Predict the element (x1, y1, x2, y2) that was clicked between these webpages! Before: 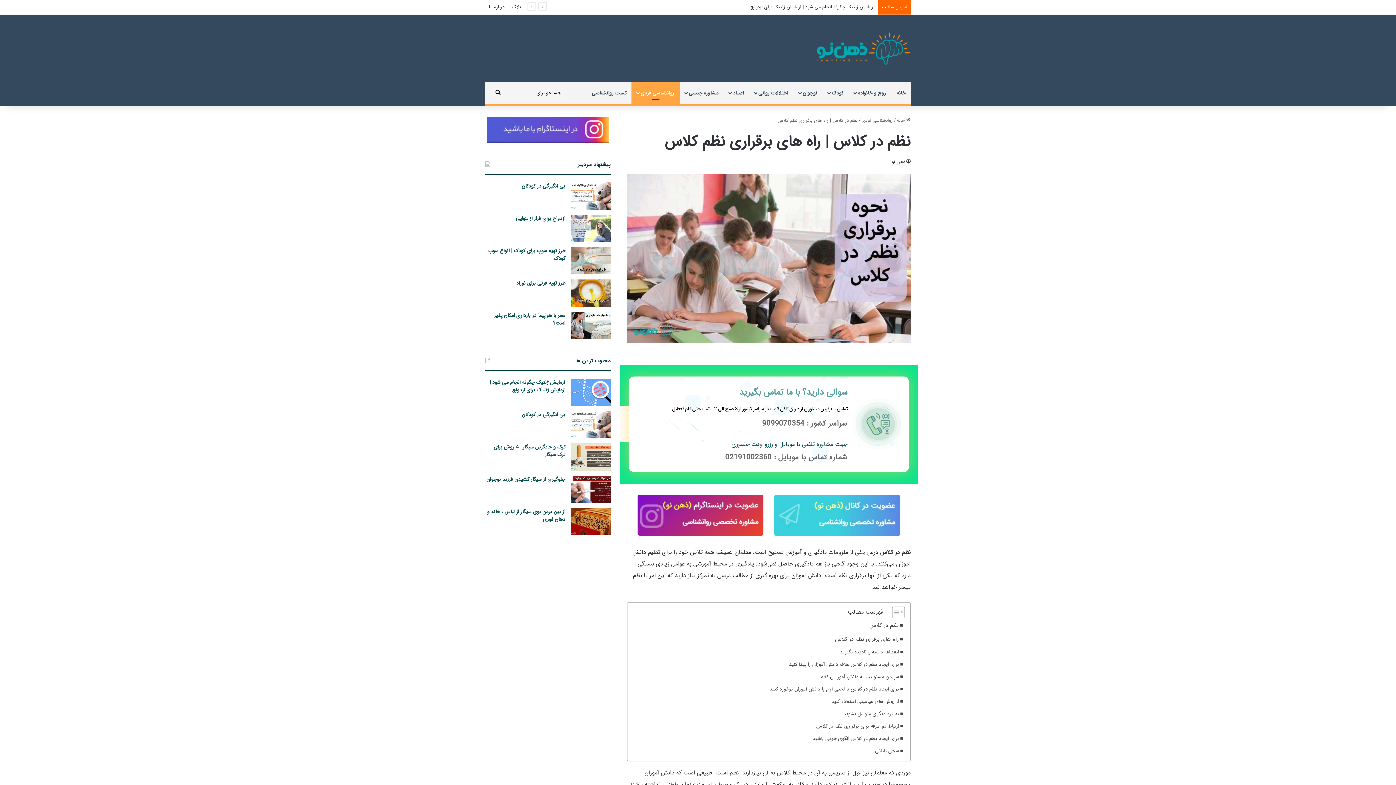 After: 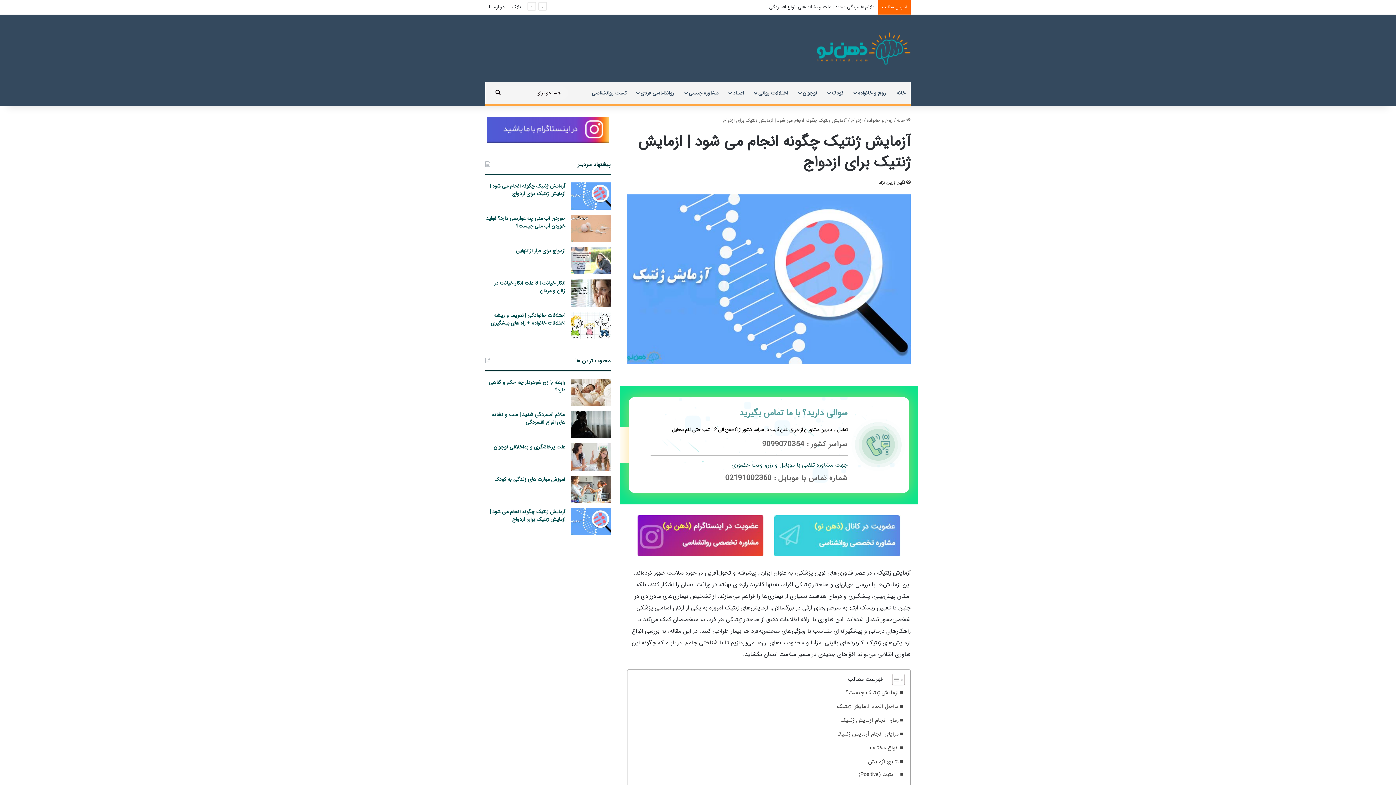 Action: label: آزمایش ژنتیک چگونه انجام می شود | ازمایش ژنتیک برای ازدواج bbox: (570, 378, 610, 406)